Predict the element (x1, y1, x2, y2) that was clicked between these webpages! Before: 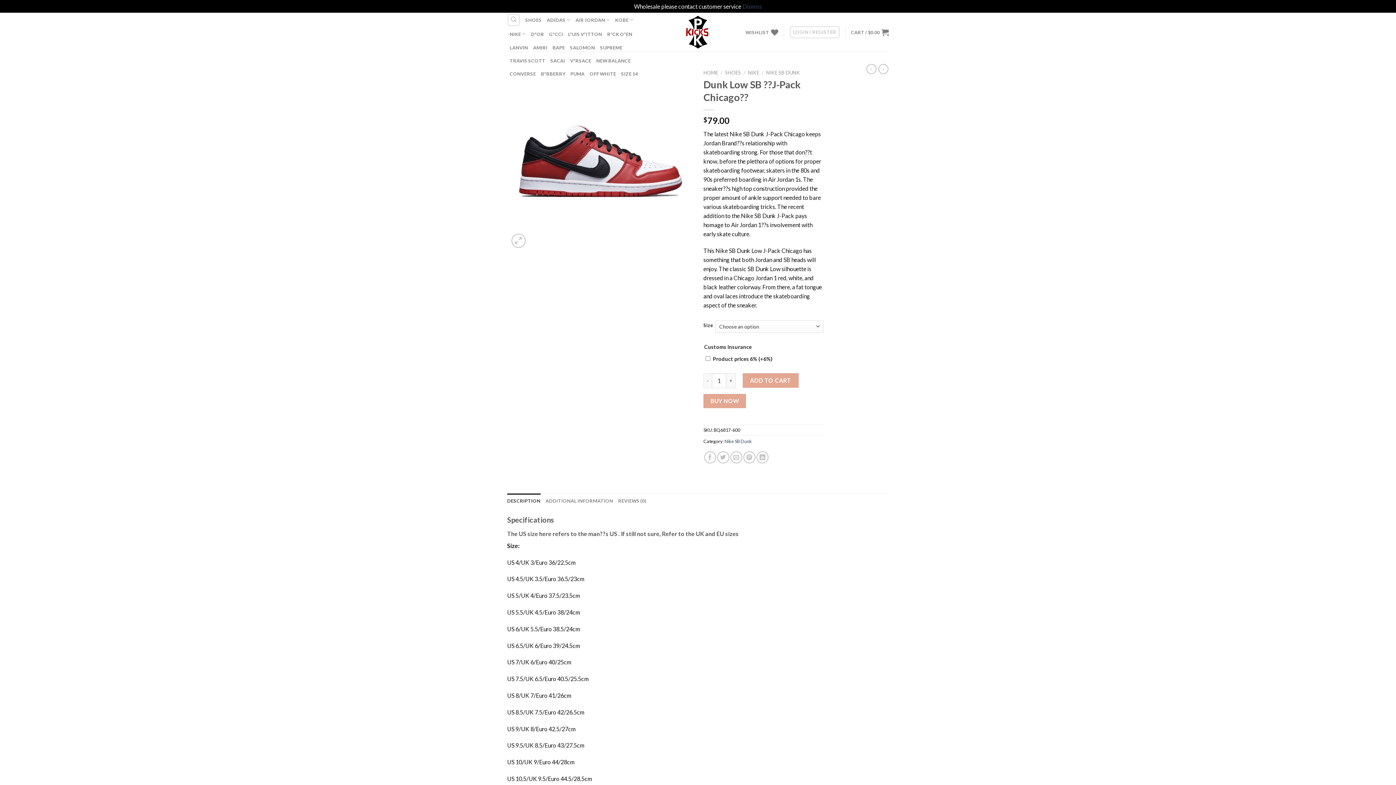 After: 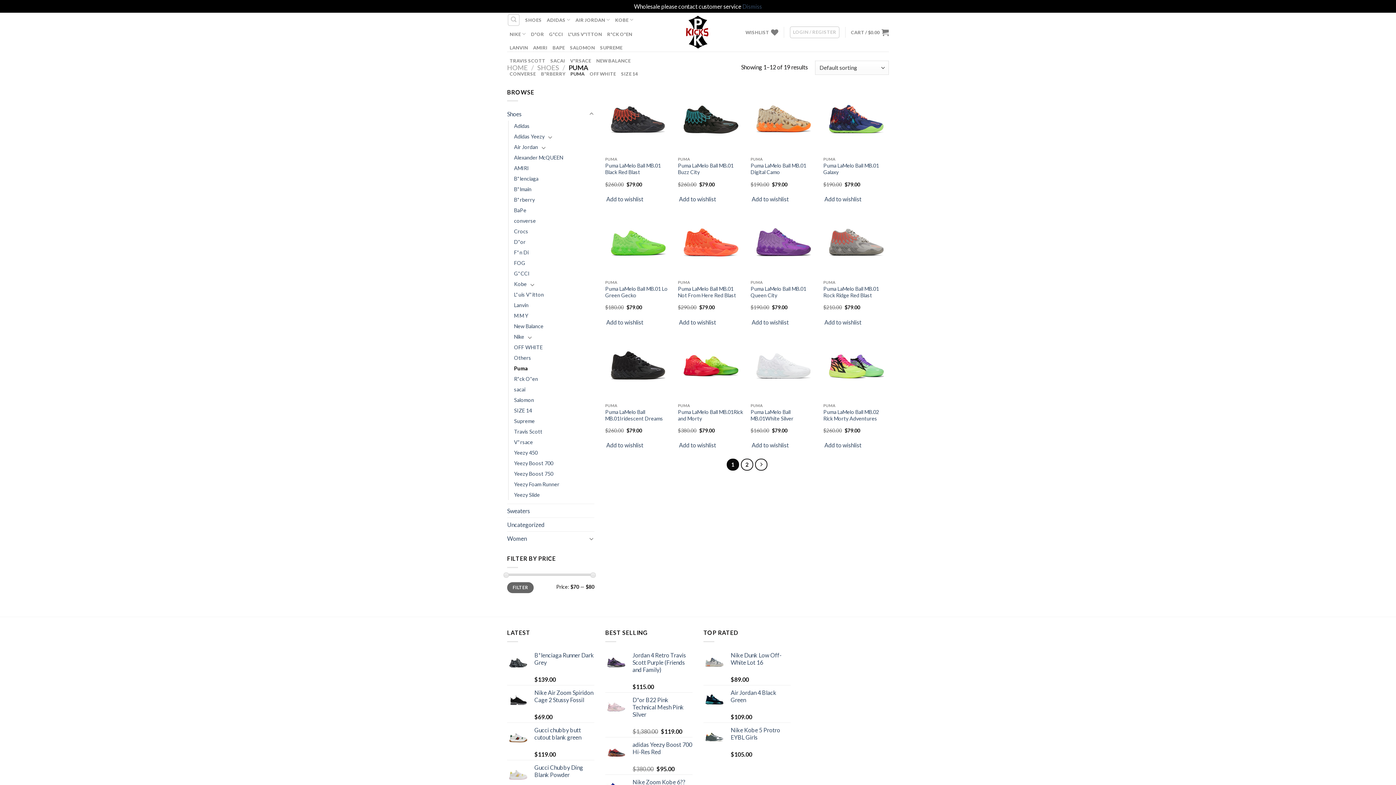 Action: label: PUMA bbox: (570, 67, 584, 80)